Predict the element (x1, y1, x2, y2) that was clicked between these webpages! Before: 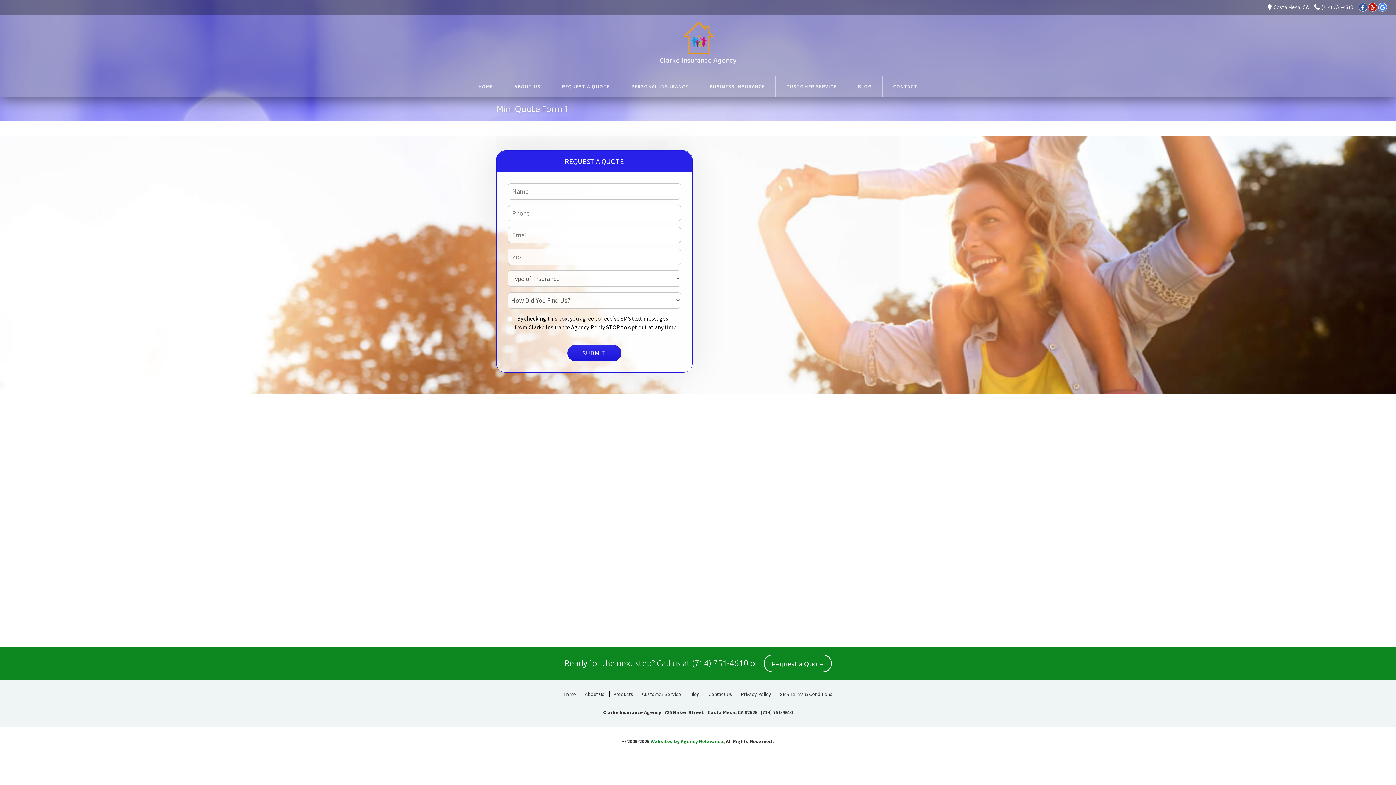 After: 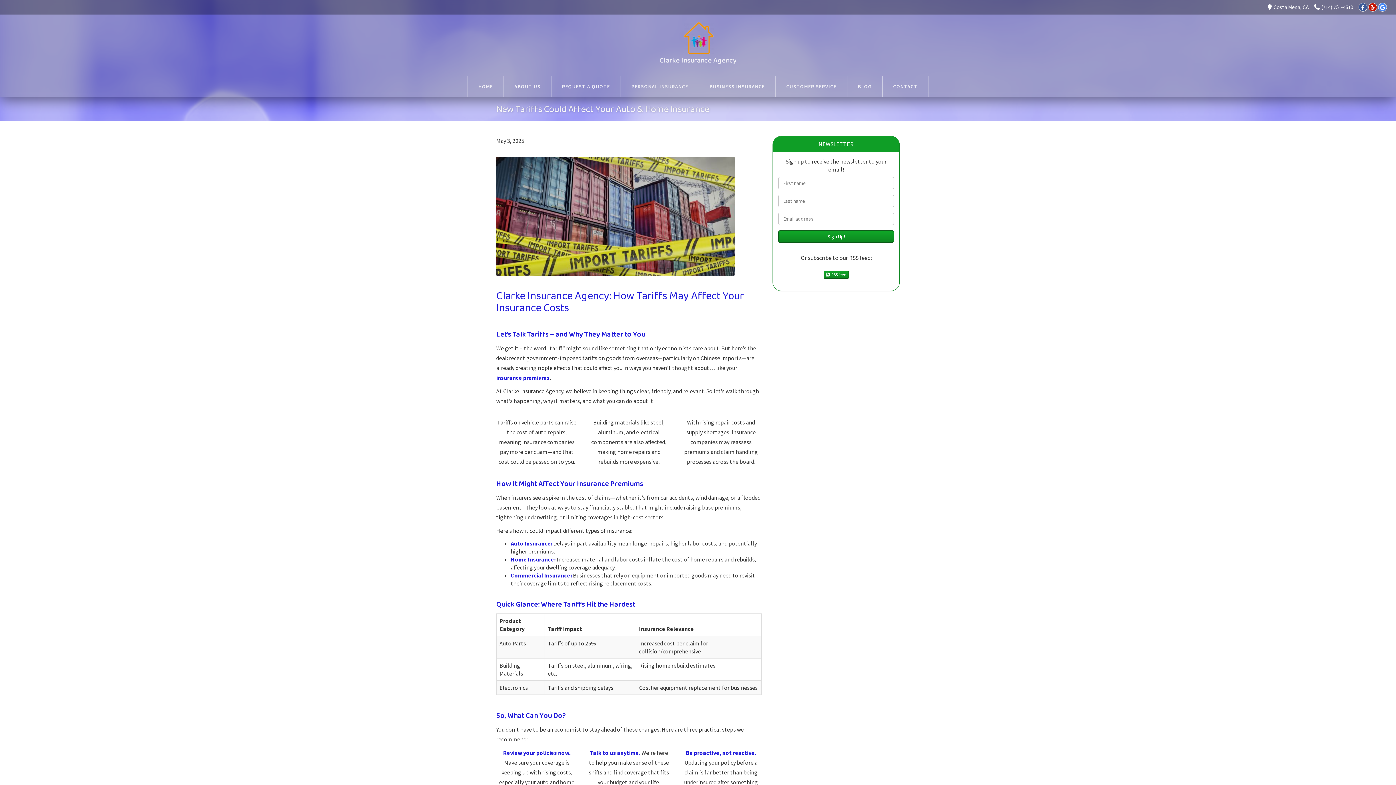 Action: label: Blog bbox: (686, 691, 703, 697)